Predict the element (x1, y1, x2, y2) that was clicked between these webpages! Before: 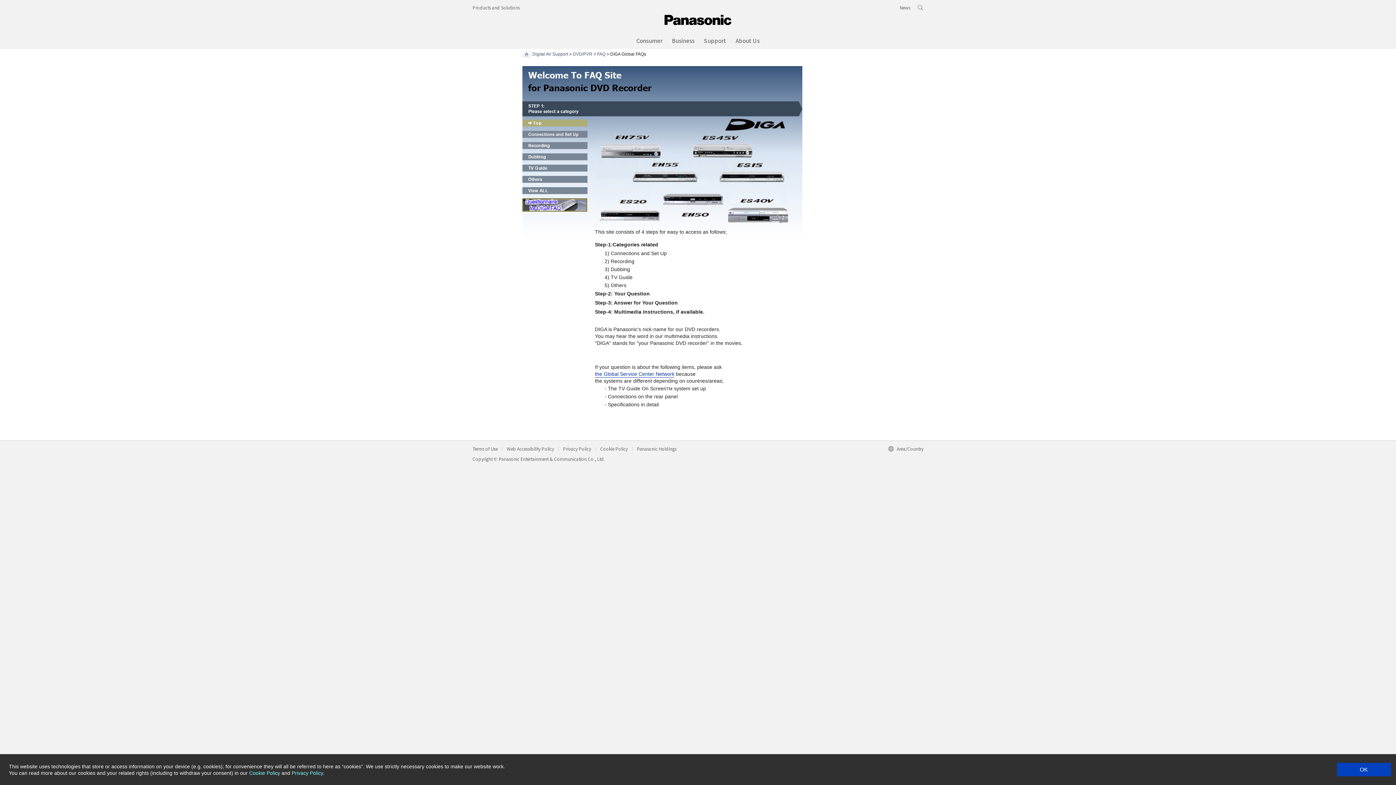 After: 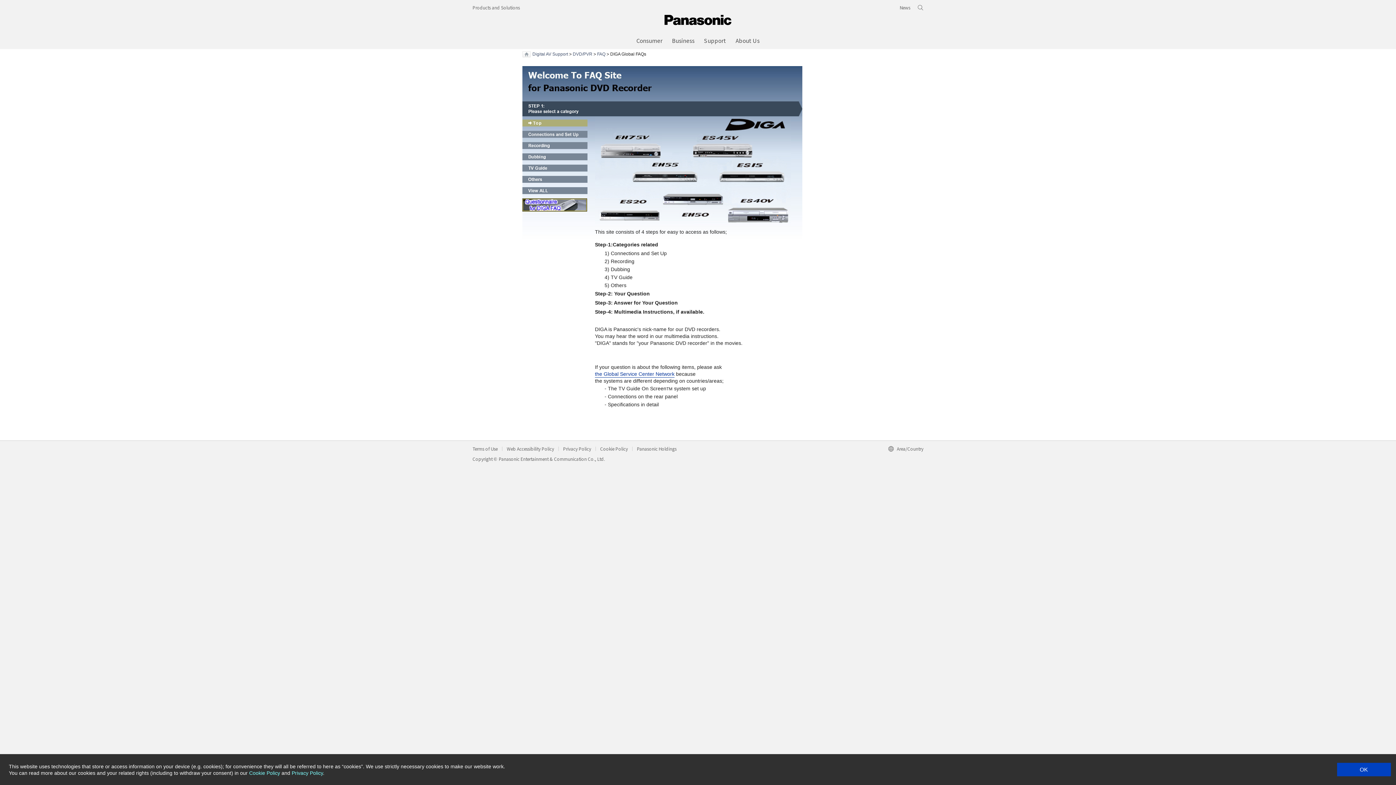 Action: bbox: (522, 202, 587, 207)